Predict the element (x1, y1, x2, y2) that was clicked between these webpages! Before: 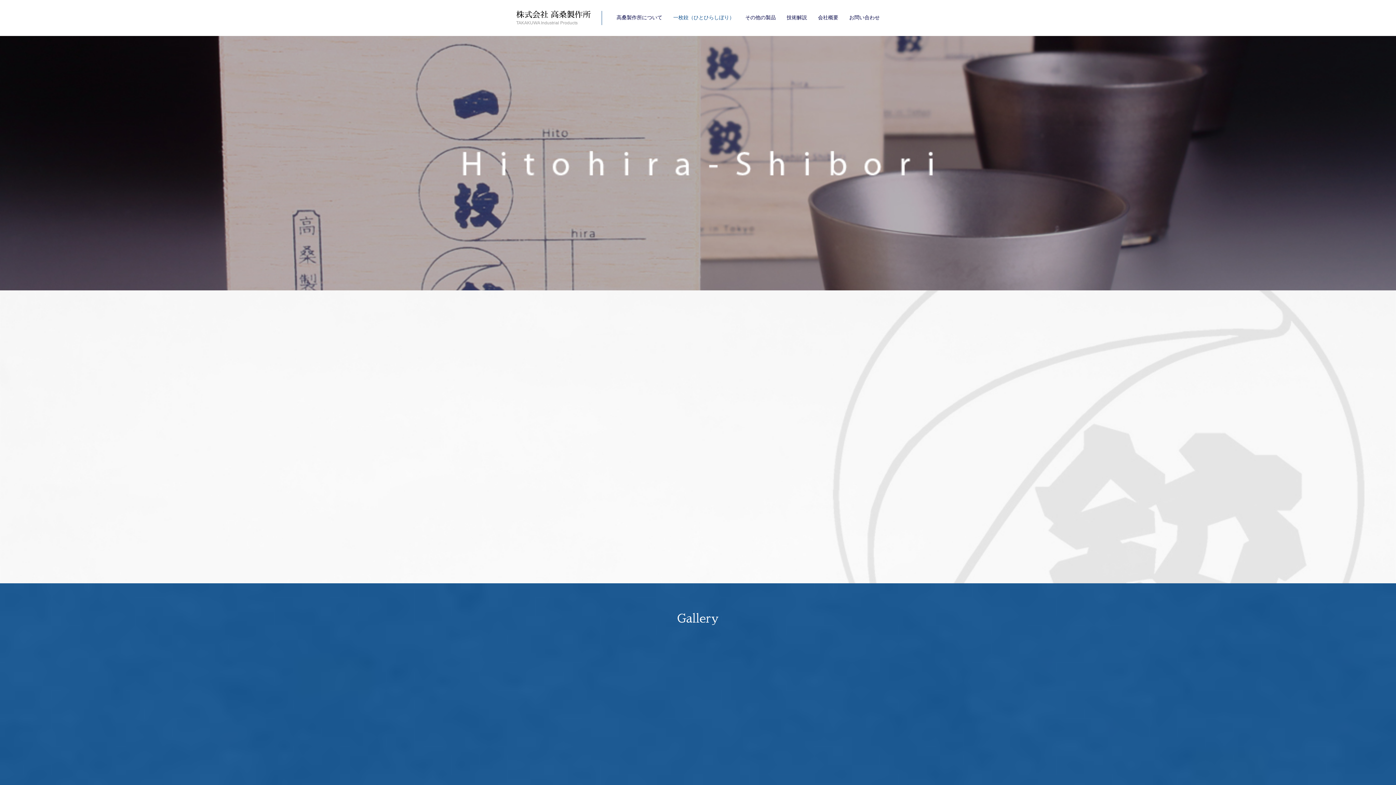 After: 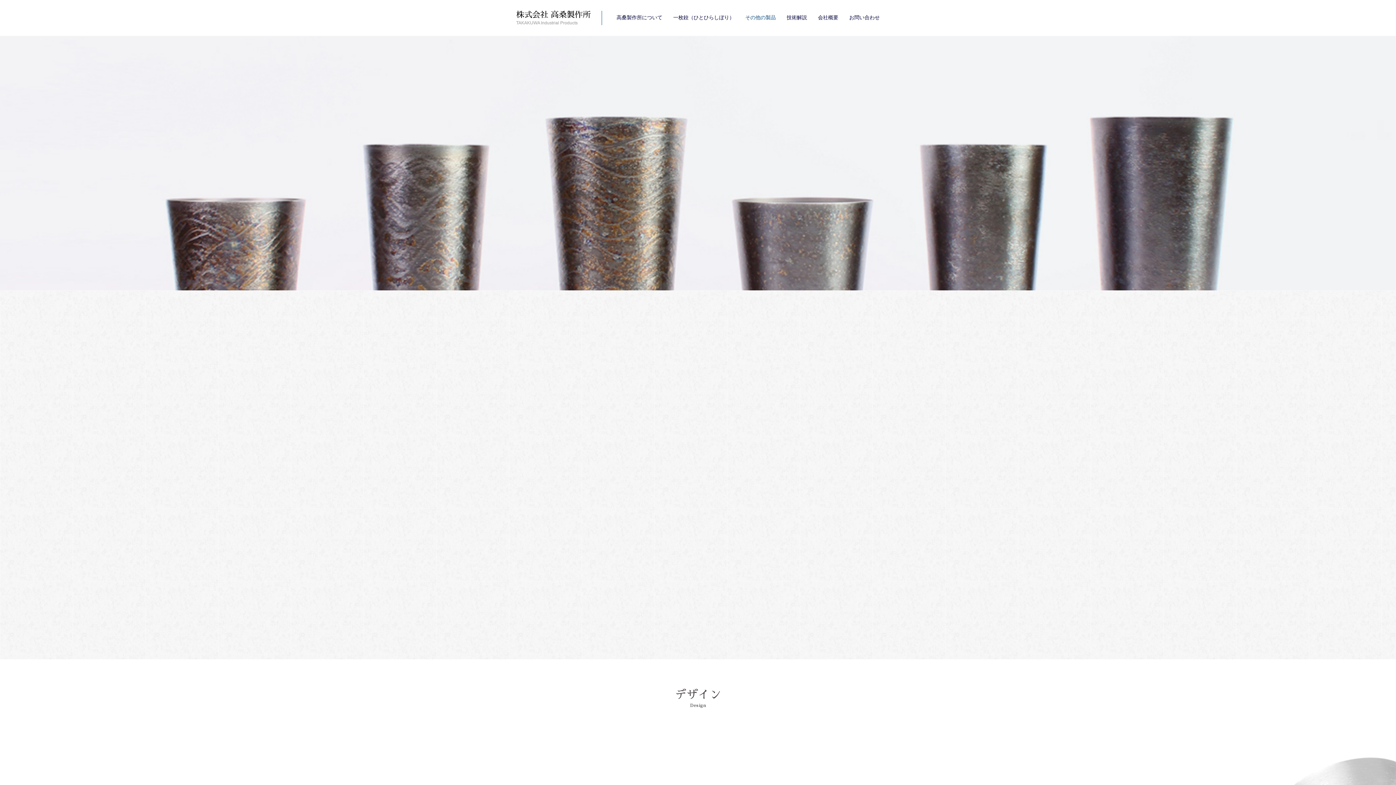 Action: label: その他の製品 bbox: (745, 14, 776, 20)